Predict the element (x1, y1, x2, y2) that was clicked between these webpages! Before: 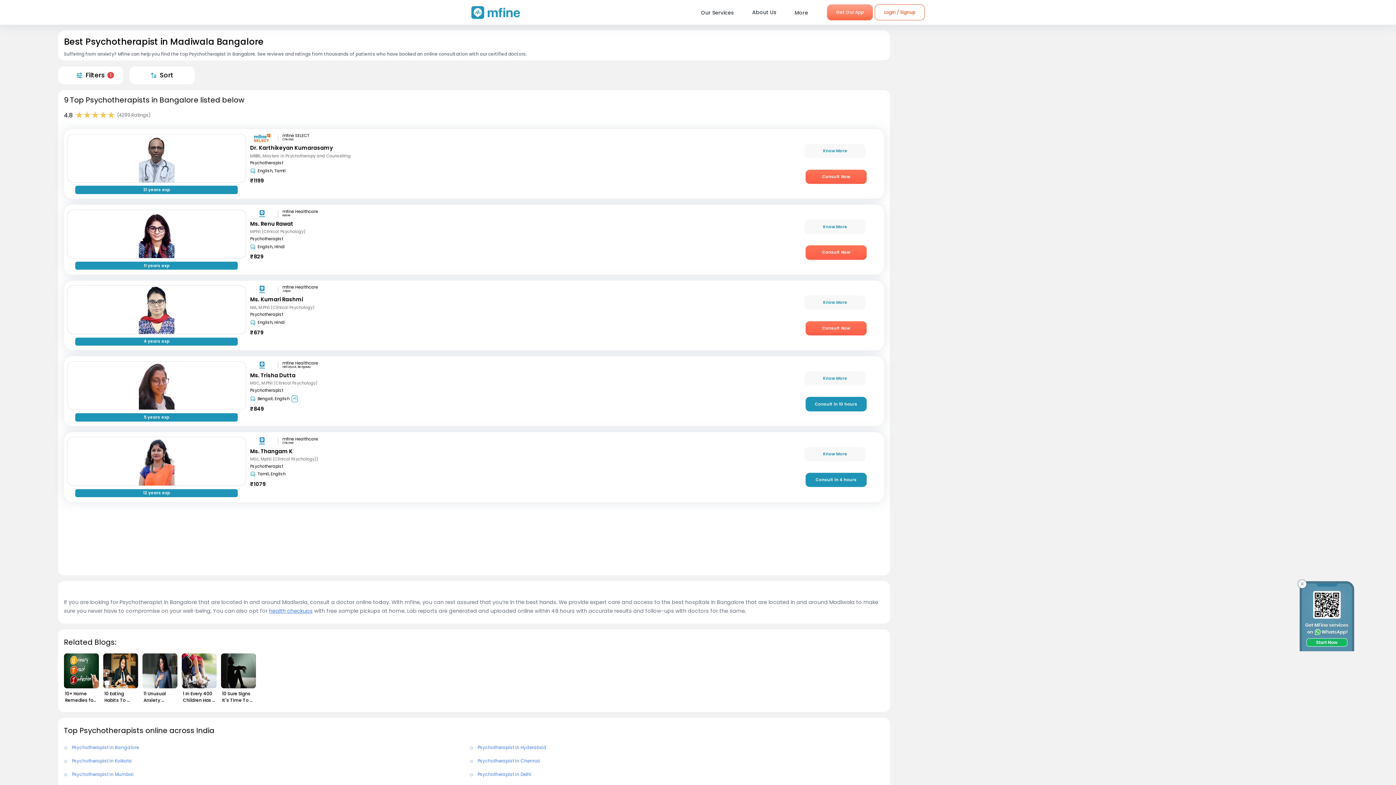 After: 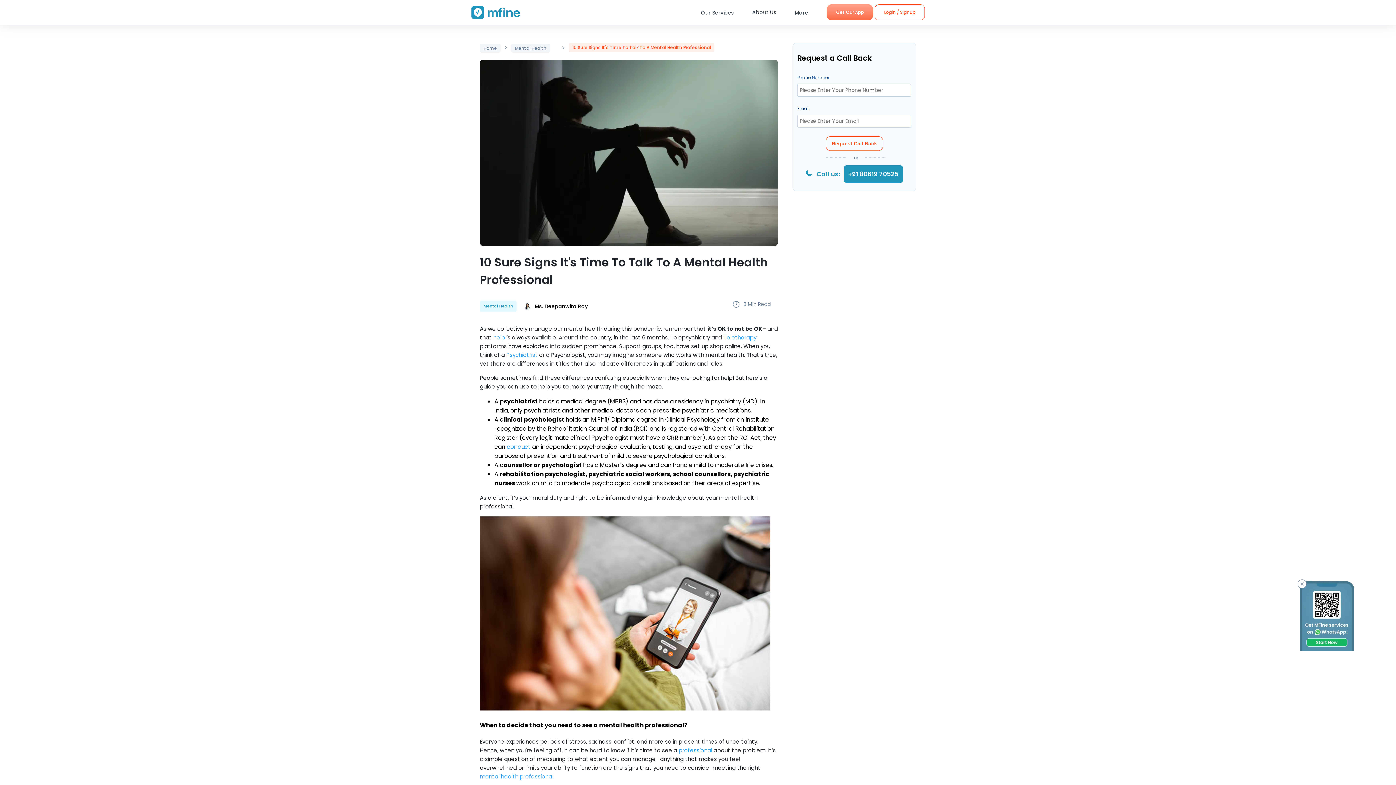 Action: label: 10 Sure Signs It's Time To Talk To A Mental Health Professional bbox: (221, 649, 260, 703)